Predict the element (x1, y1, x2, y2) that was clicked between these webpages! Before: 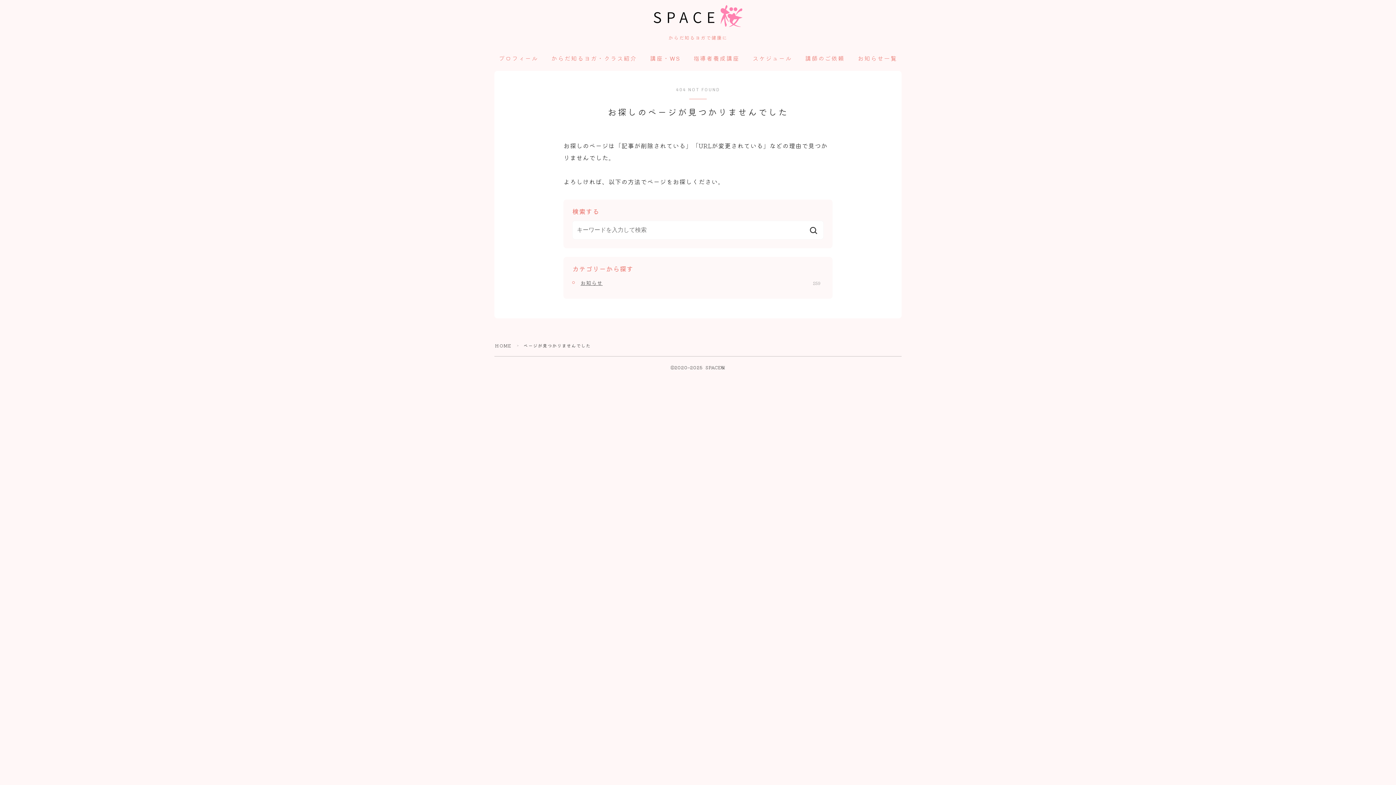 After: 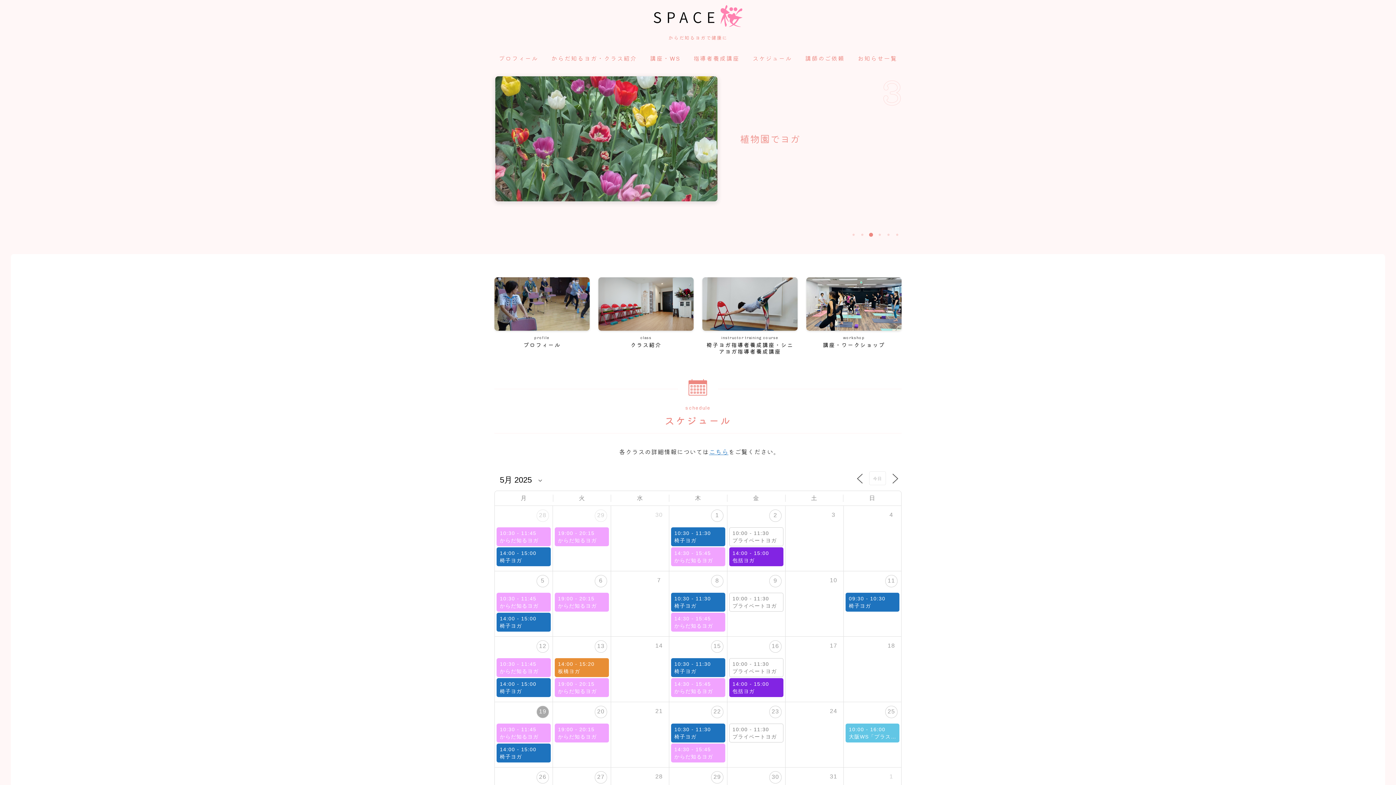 Action: bbox: (652, 3, 744, 27)